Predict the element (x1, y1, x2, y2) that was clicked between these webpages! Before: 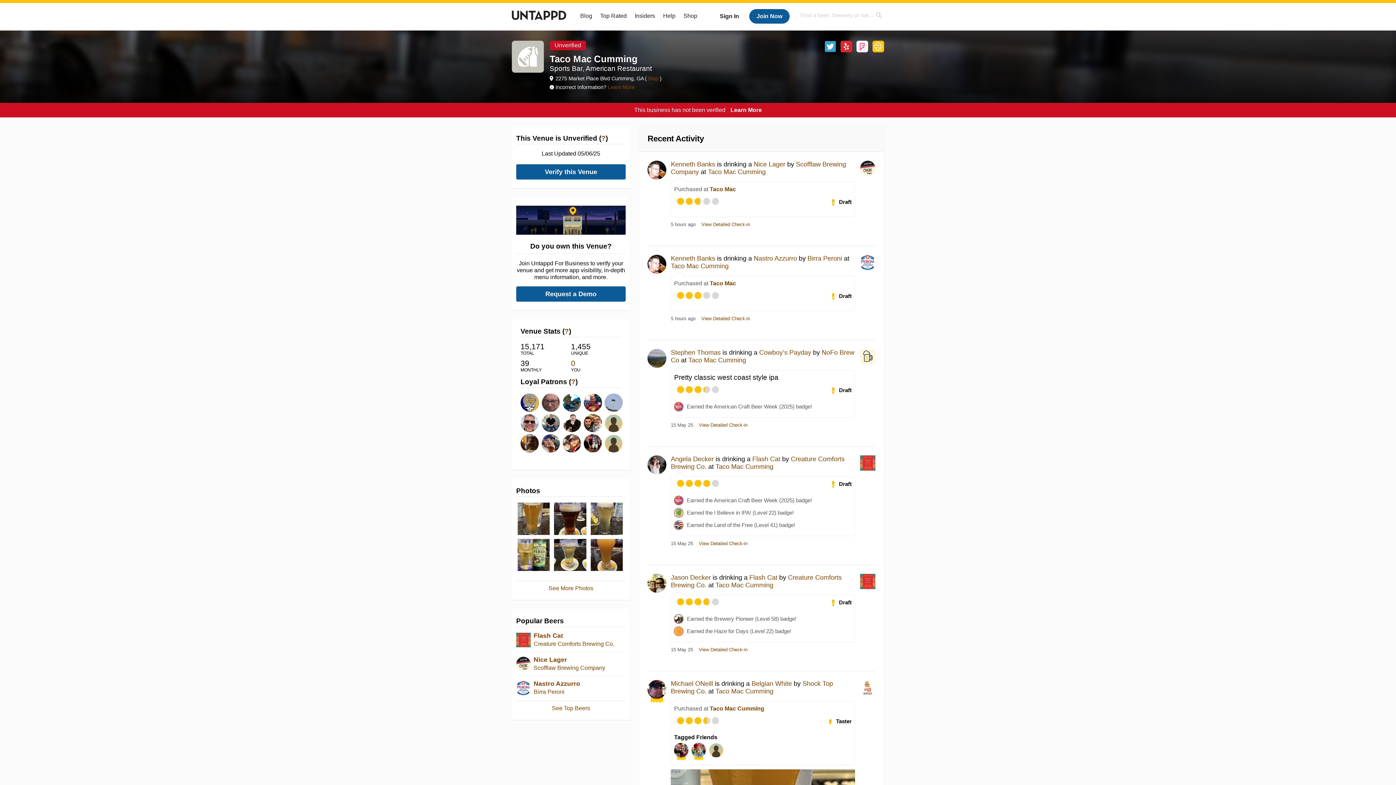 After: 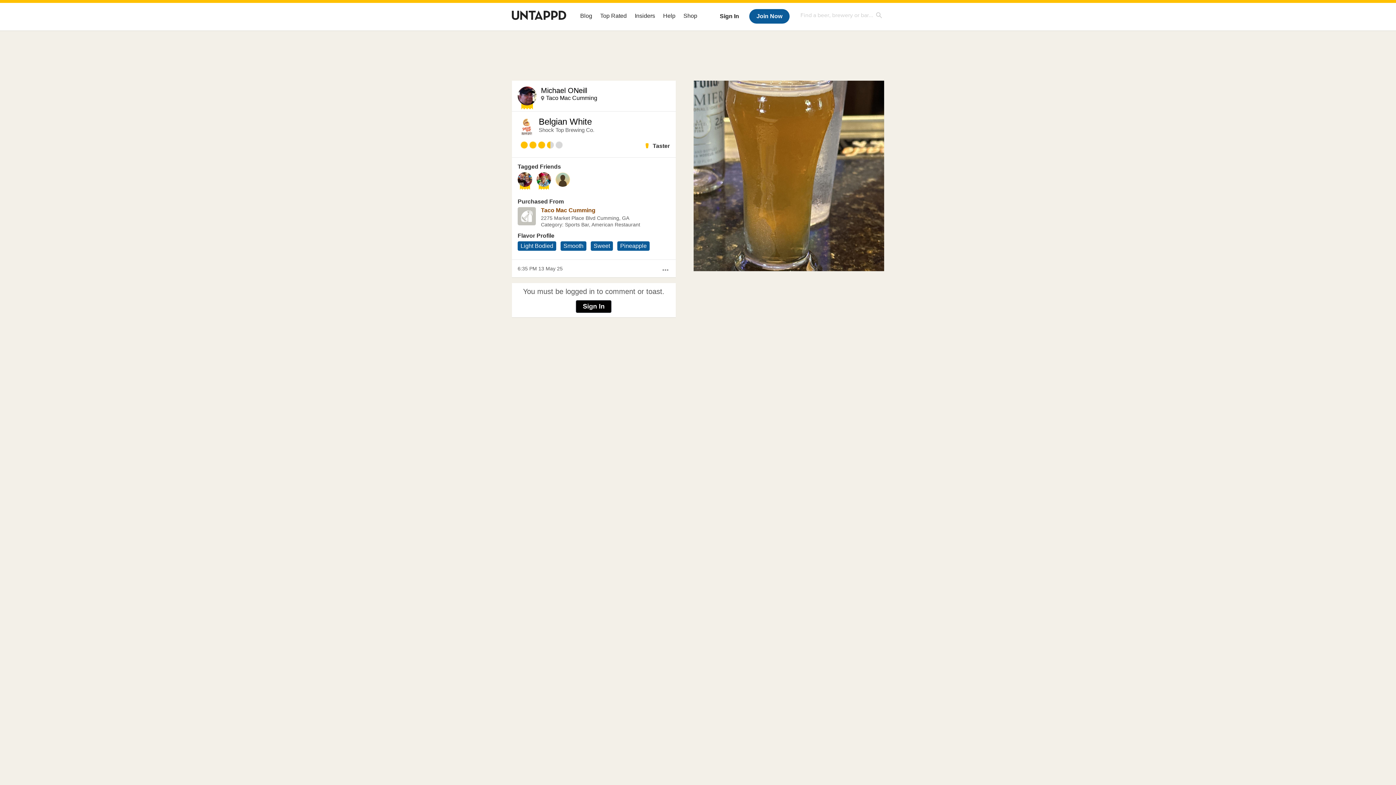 Action: bbox: (517, 503, 549, 536)